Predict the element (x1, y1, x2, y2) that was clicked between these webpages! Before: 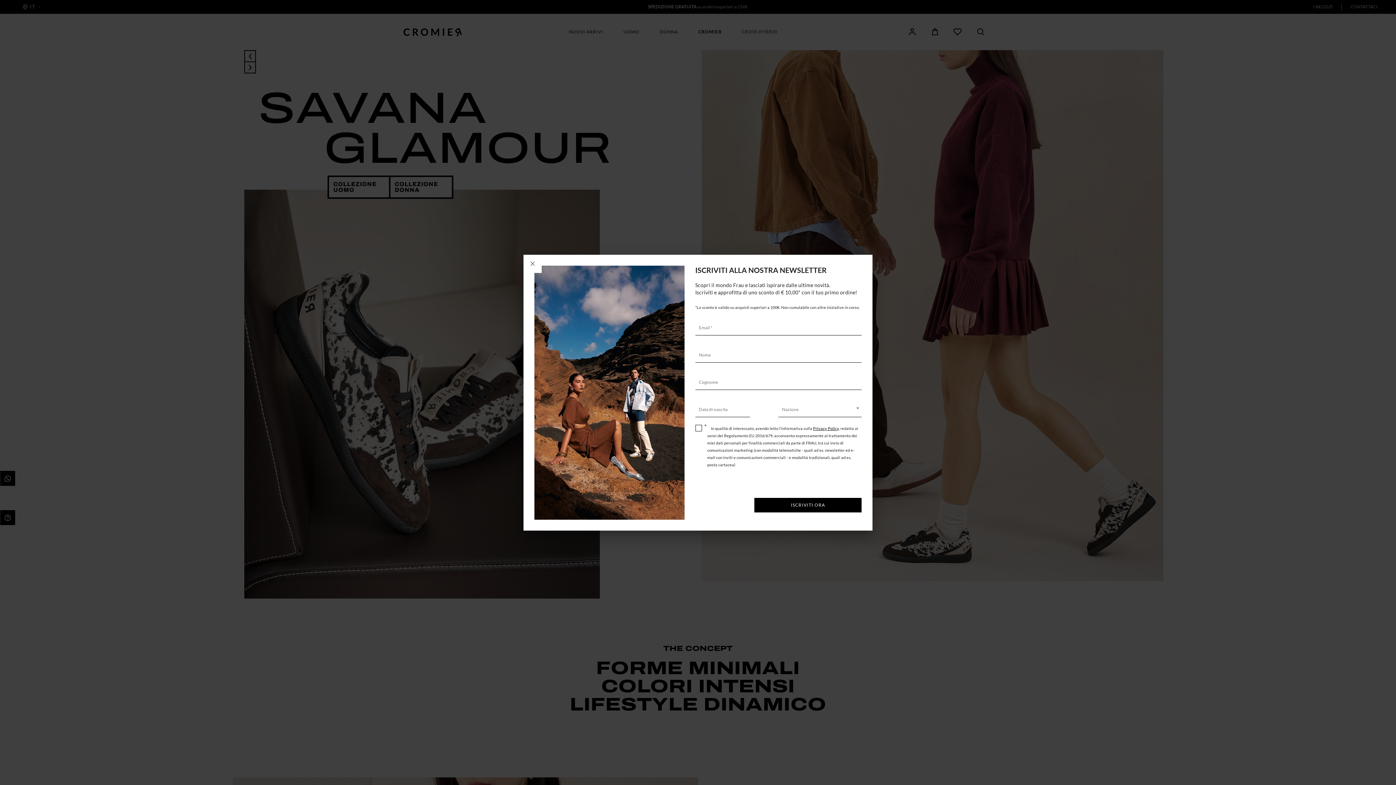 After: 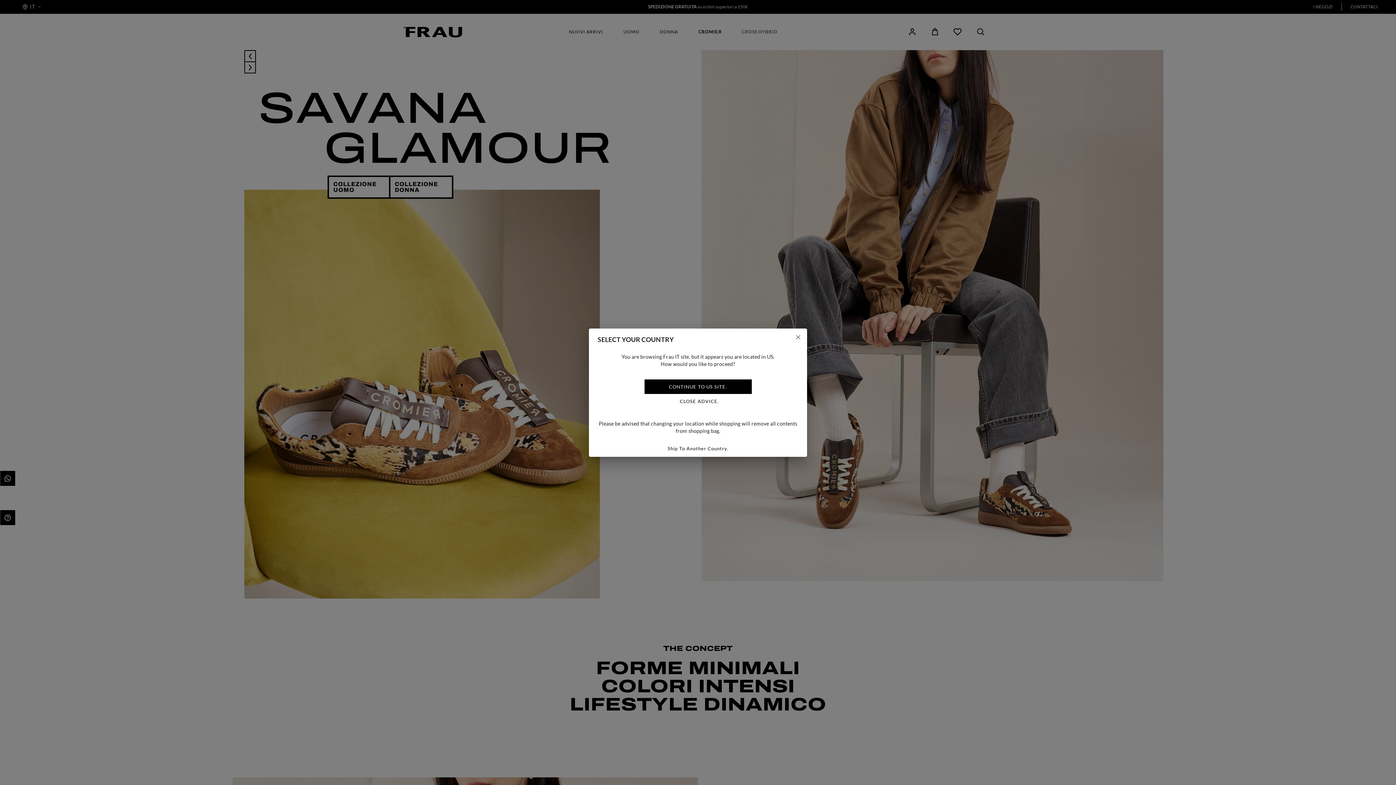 Action: bbox: (523, 254, 541, 272) label: Close